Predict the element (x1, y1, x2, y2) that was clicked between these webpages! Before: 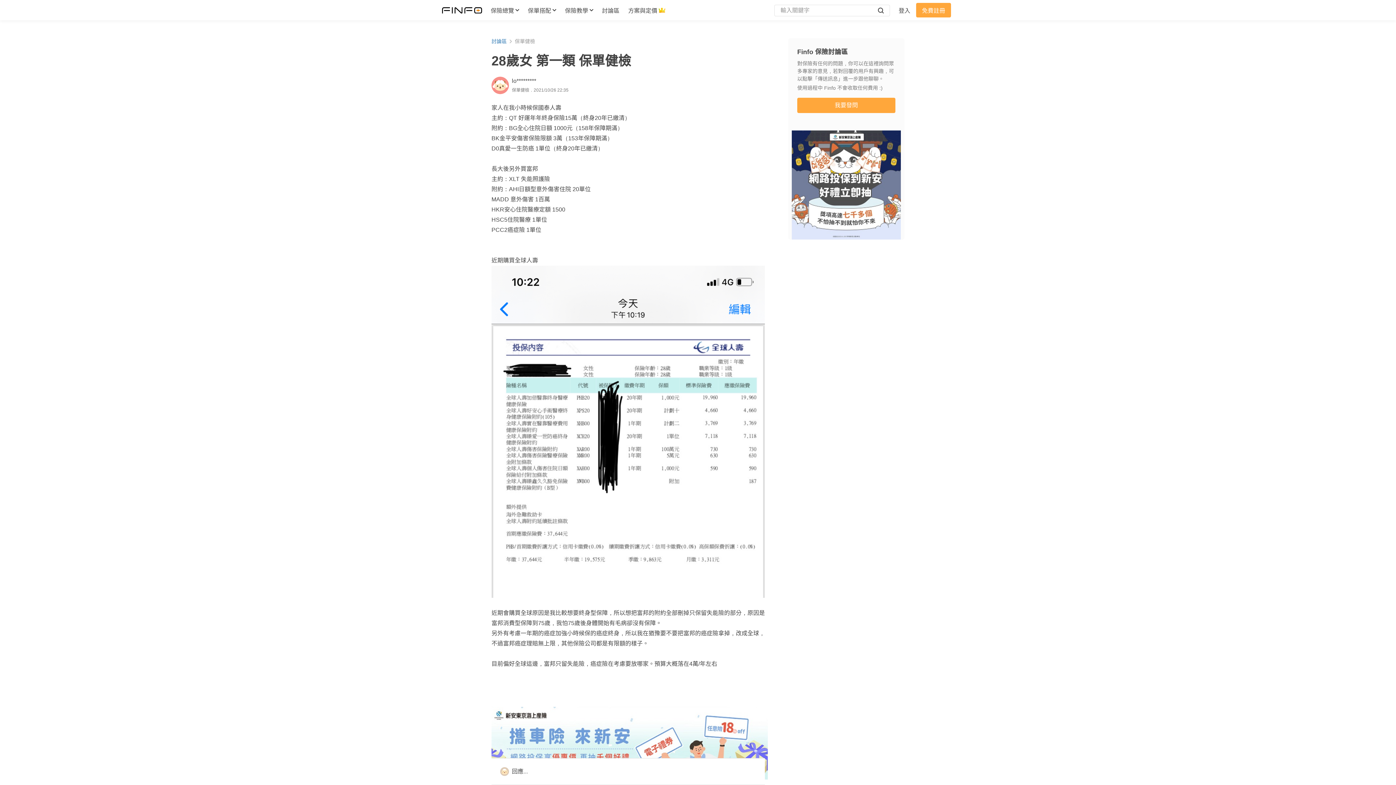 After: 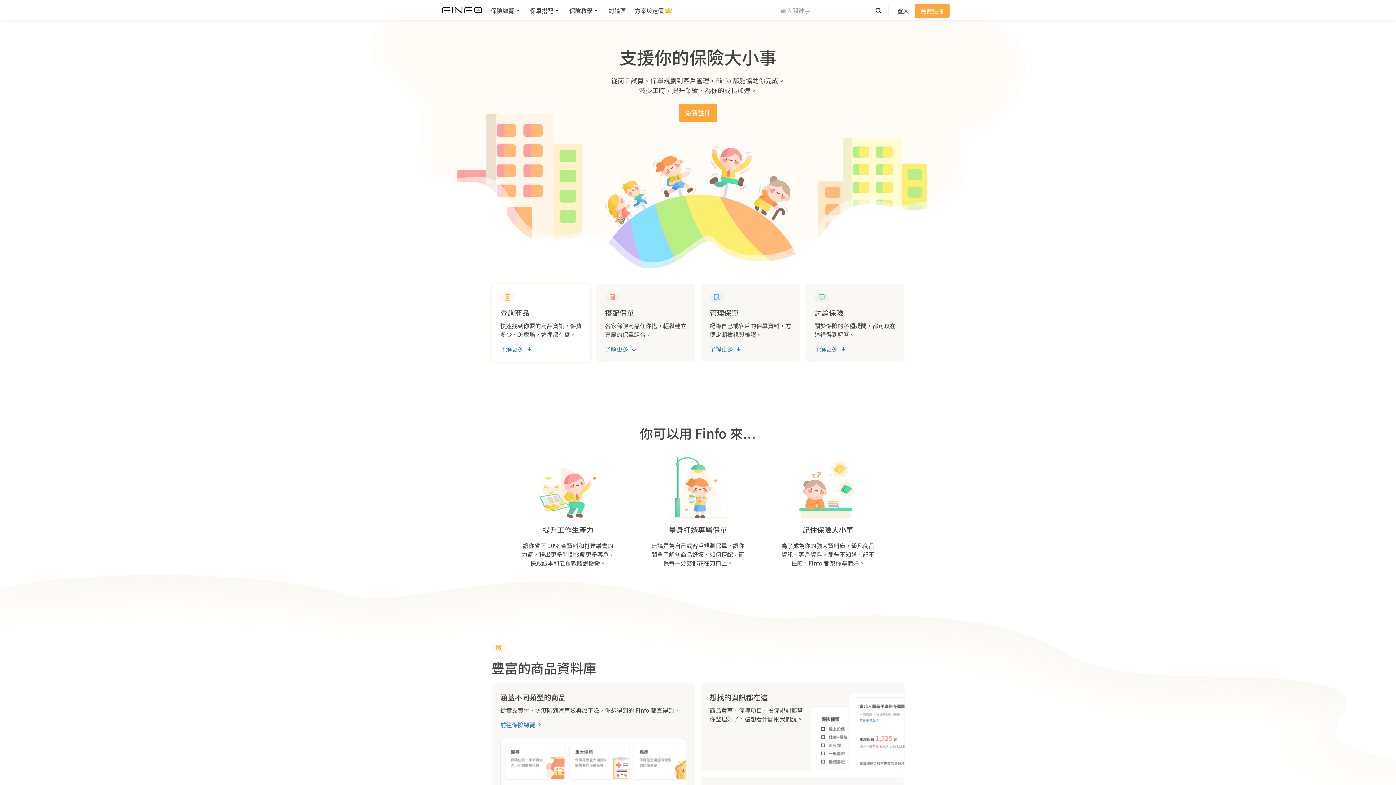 Action: bbox: (442, 6, 482, 13)